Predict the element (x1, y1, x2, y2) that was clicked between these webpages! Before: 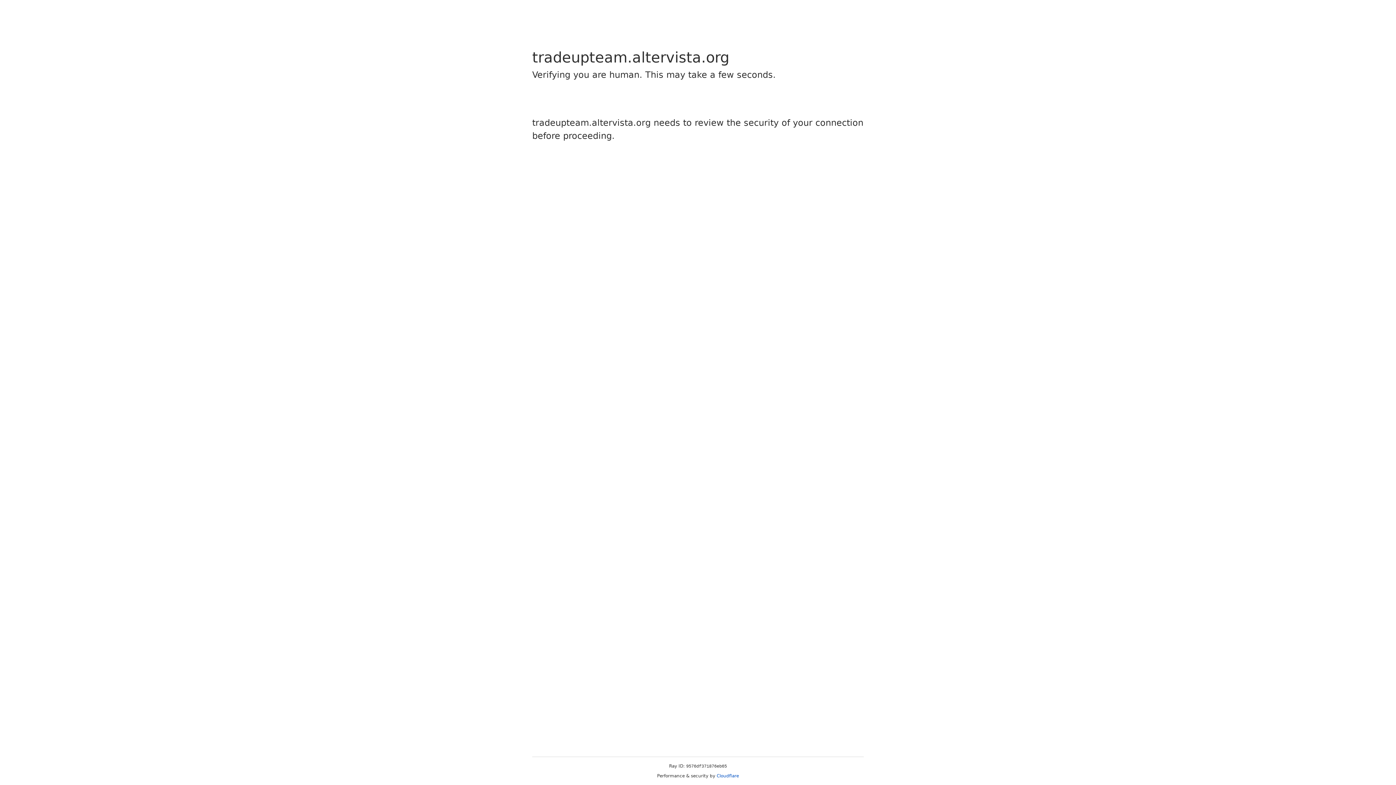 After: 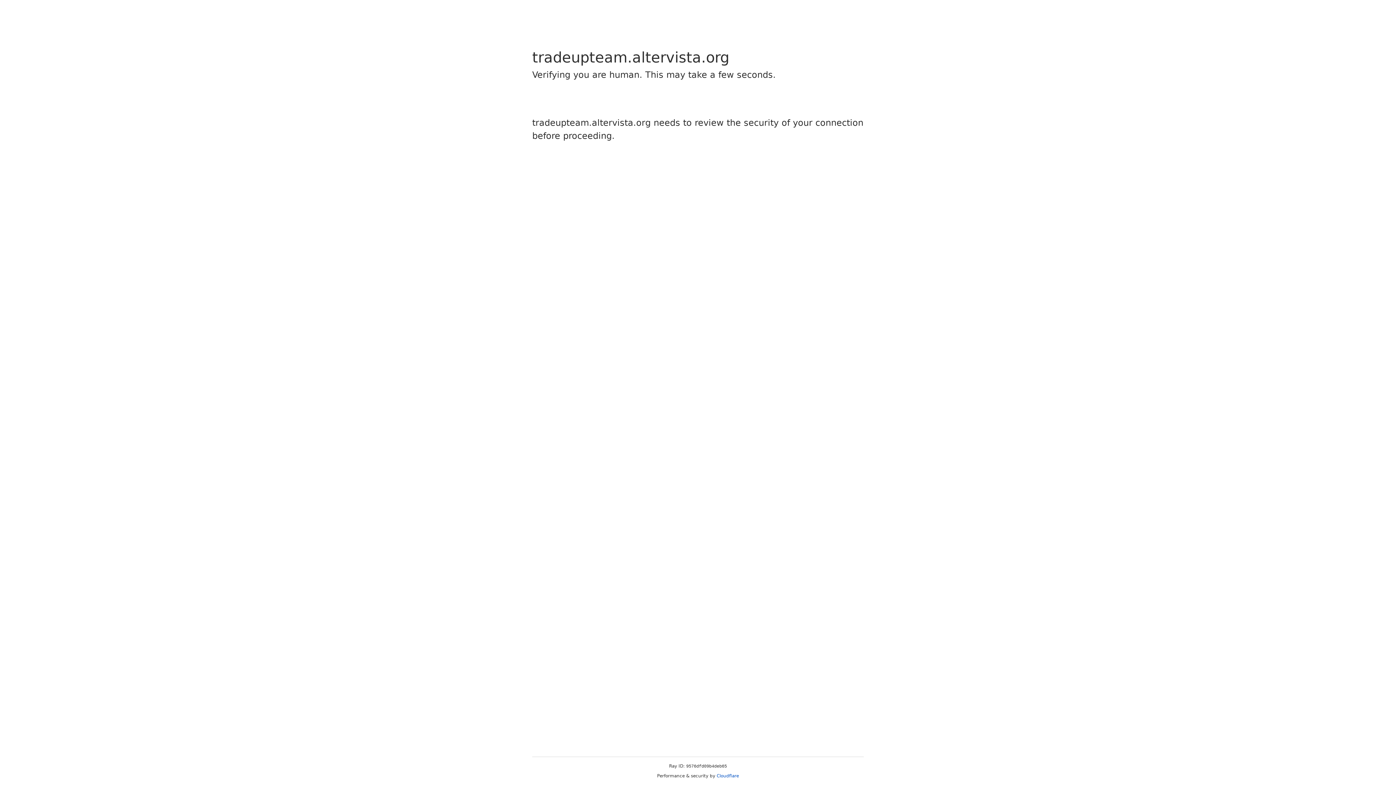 Action: bbox: (716, 773, 739, 778) label: Cloudflare